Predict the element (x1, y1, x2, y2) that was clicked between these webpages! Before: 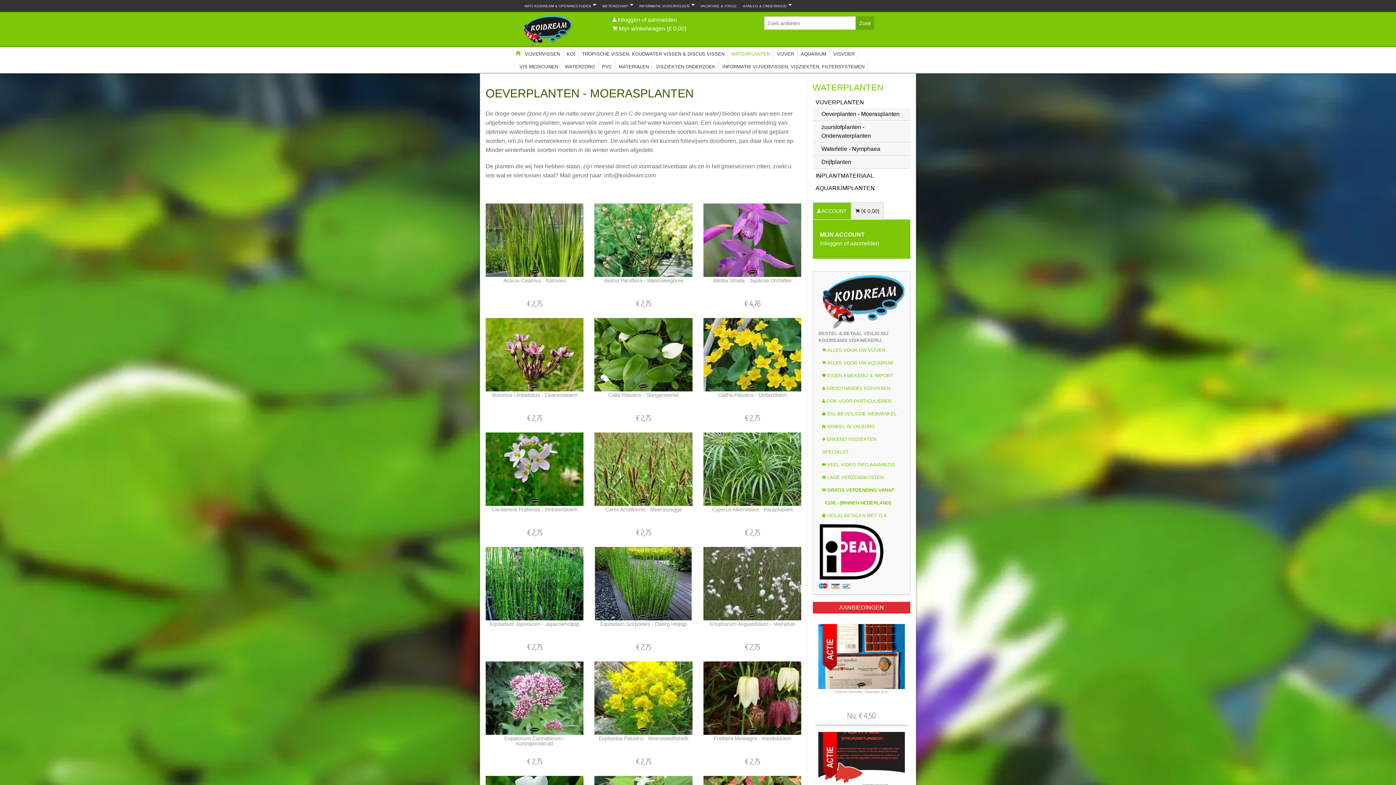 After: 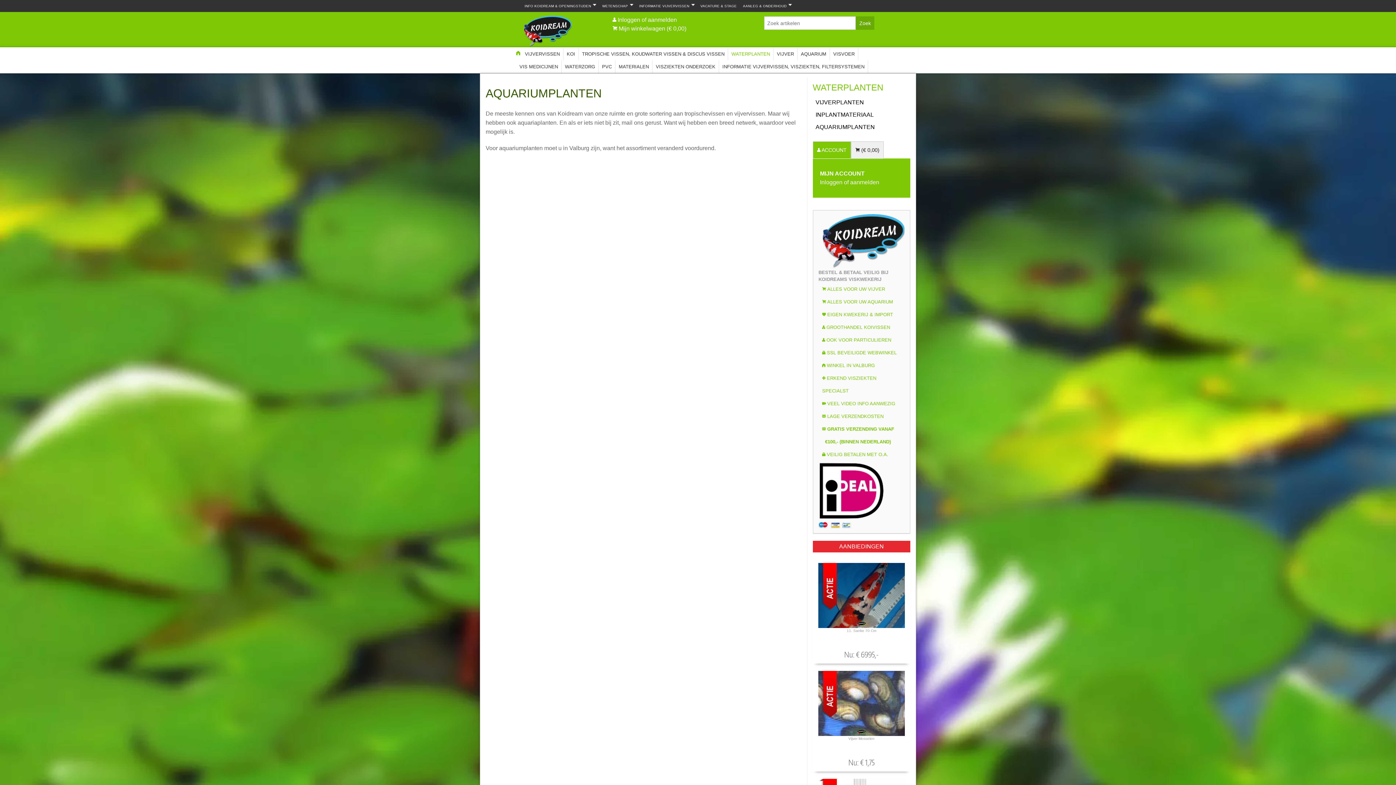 Action: bbox: (812, 181, 910, 193) label: AQUARIUMPLANTEN